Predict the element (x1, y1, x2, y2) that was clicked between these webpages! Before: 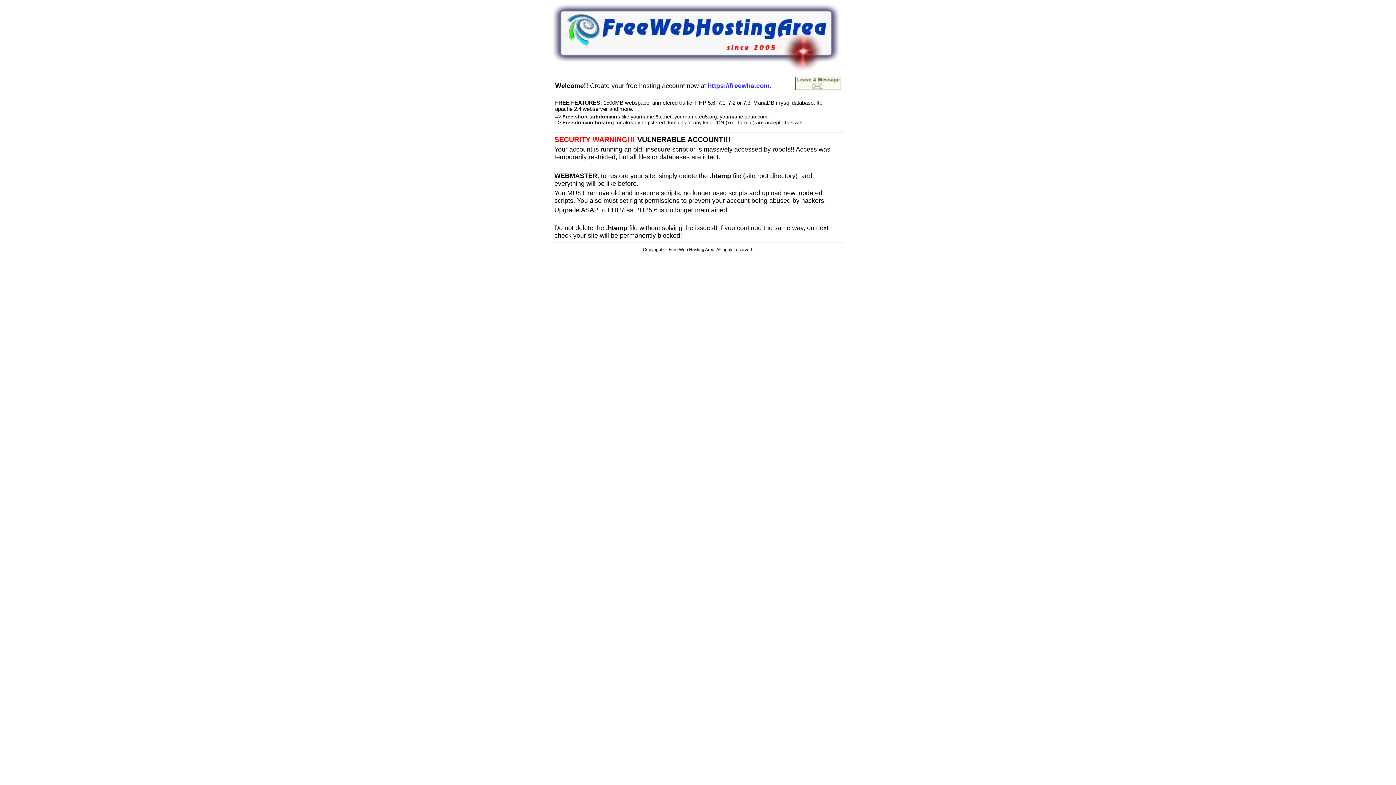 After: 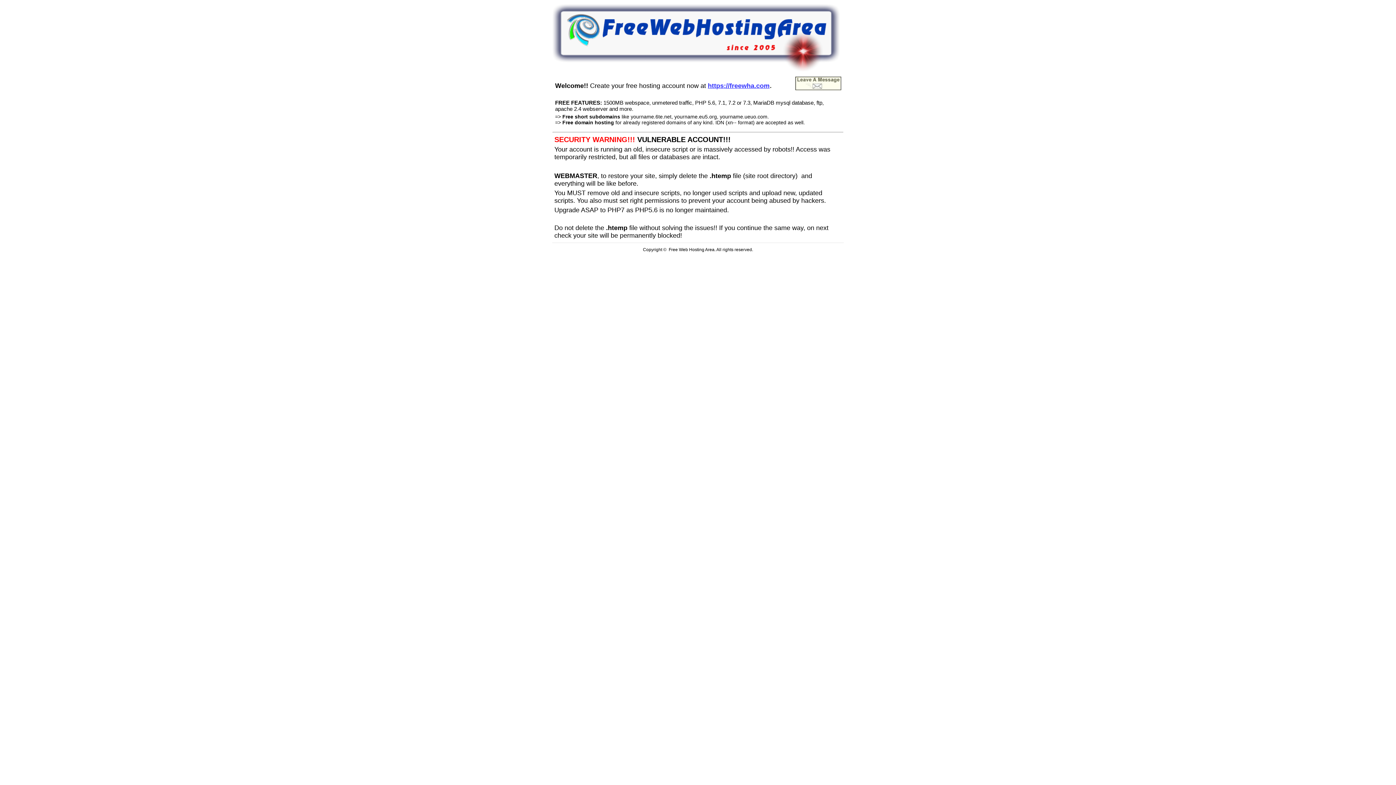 Action: bbox: (708, 80, 769, 89) label: https://freewha.com